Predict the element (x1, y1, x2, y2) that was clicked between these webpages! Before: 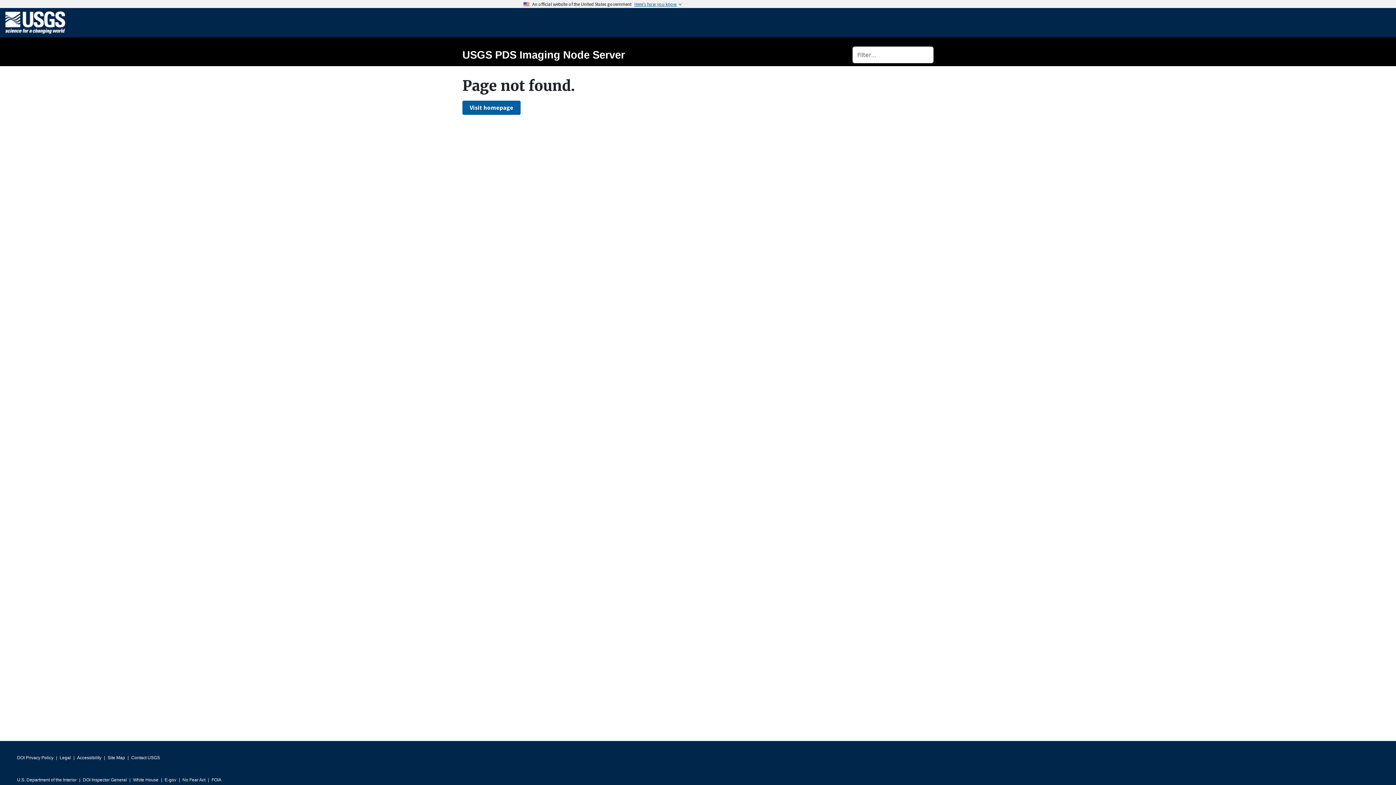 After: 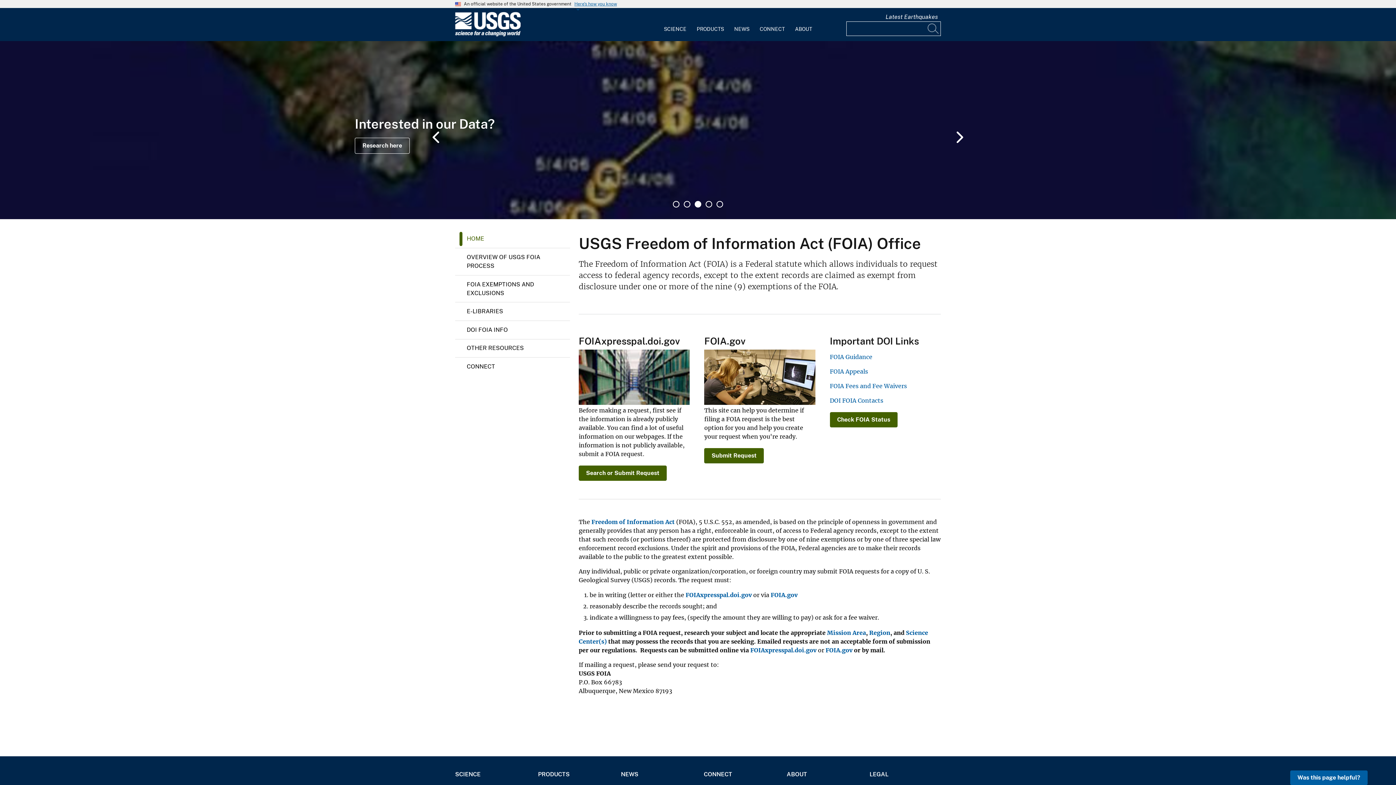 Action: label: FOIA bbox: (211, 775, 221, 785)